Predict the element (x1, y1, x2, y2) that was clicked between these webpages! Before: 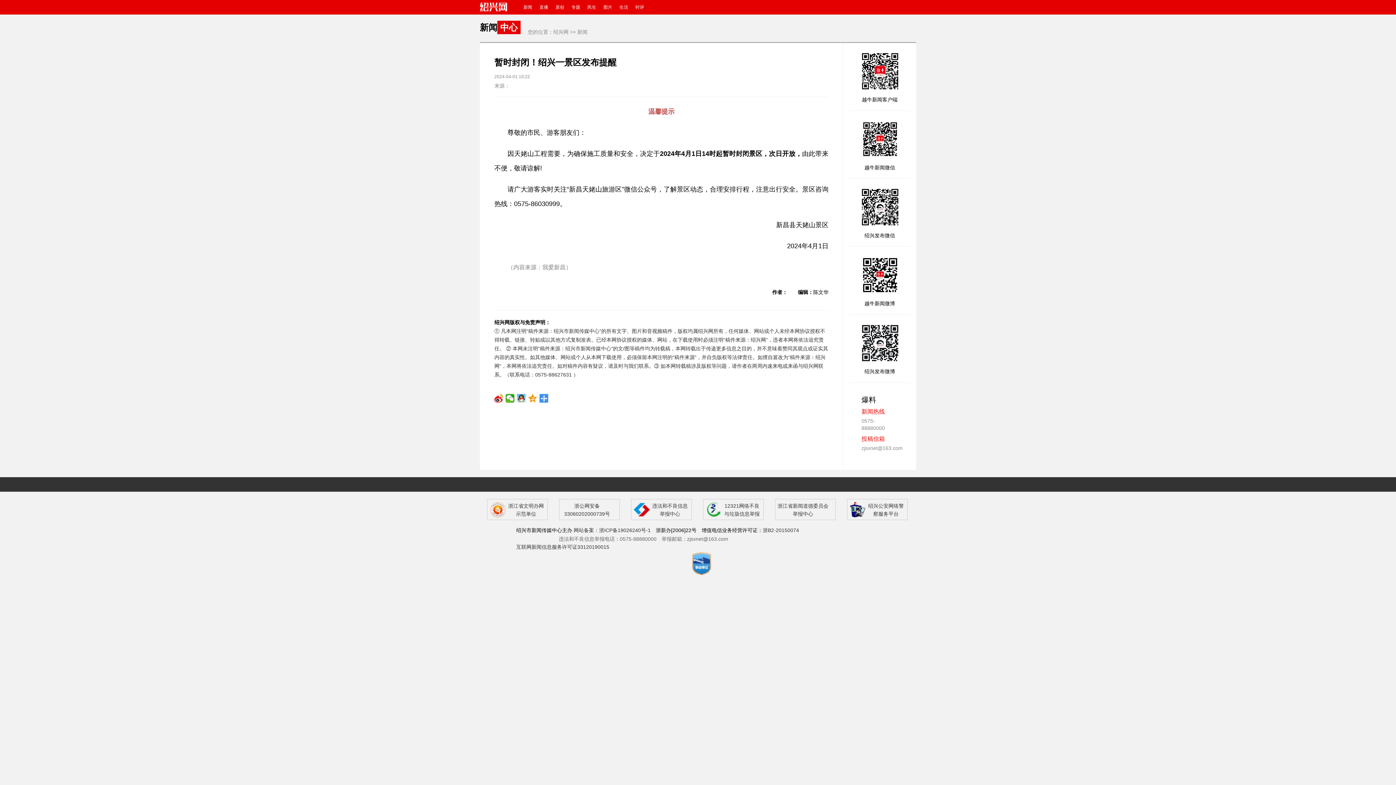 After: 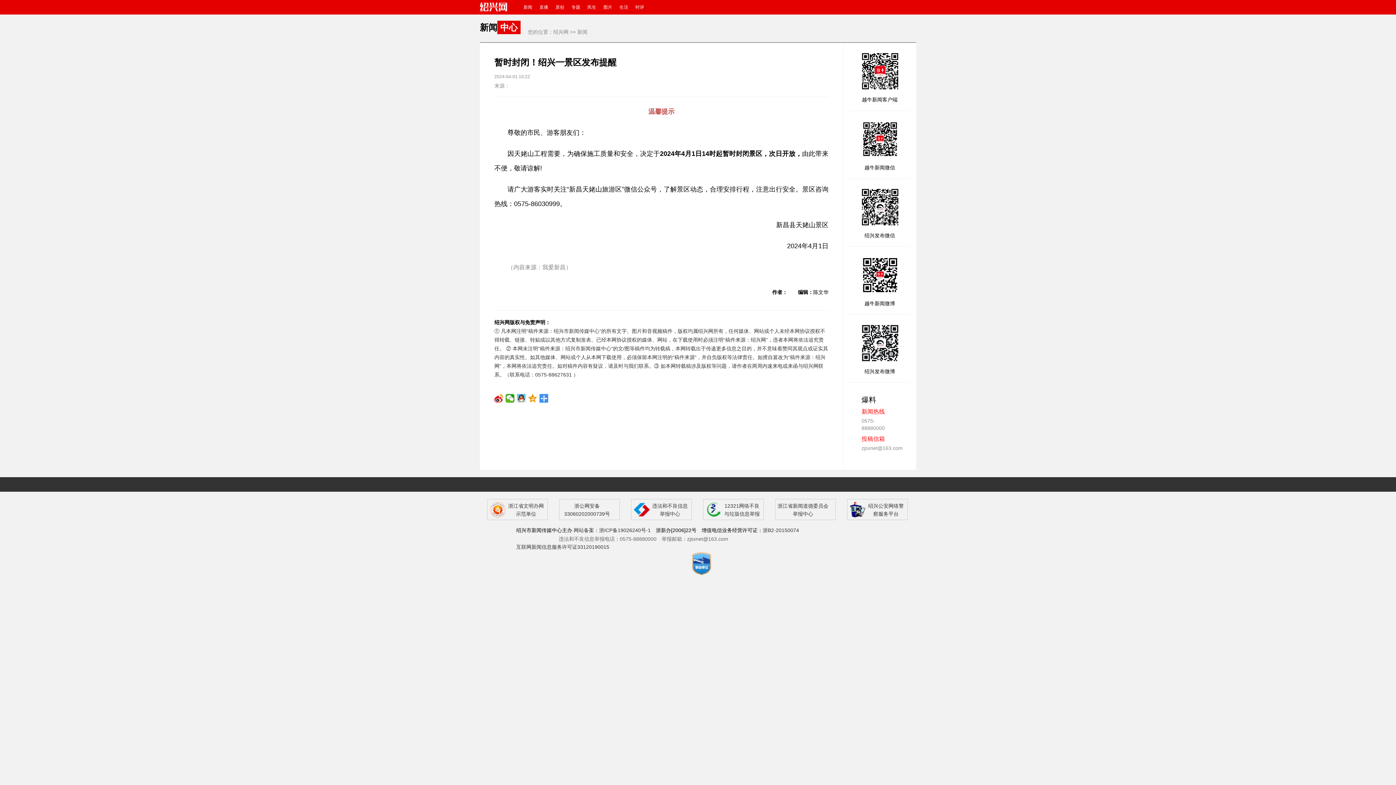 Action: bbox: (539, 4, 548, 9) label: 直播